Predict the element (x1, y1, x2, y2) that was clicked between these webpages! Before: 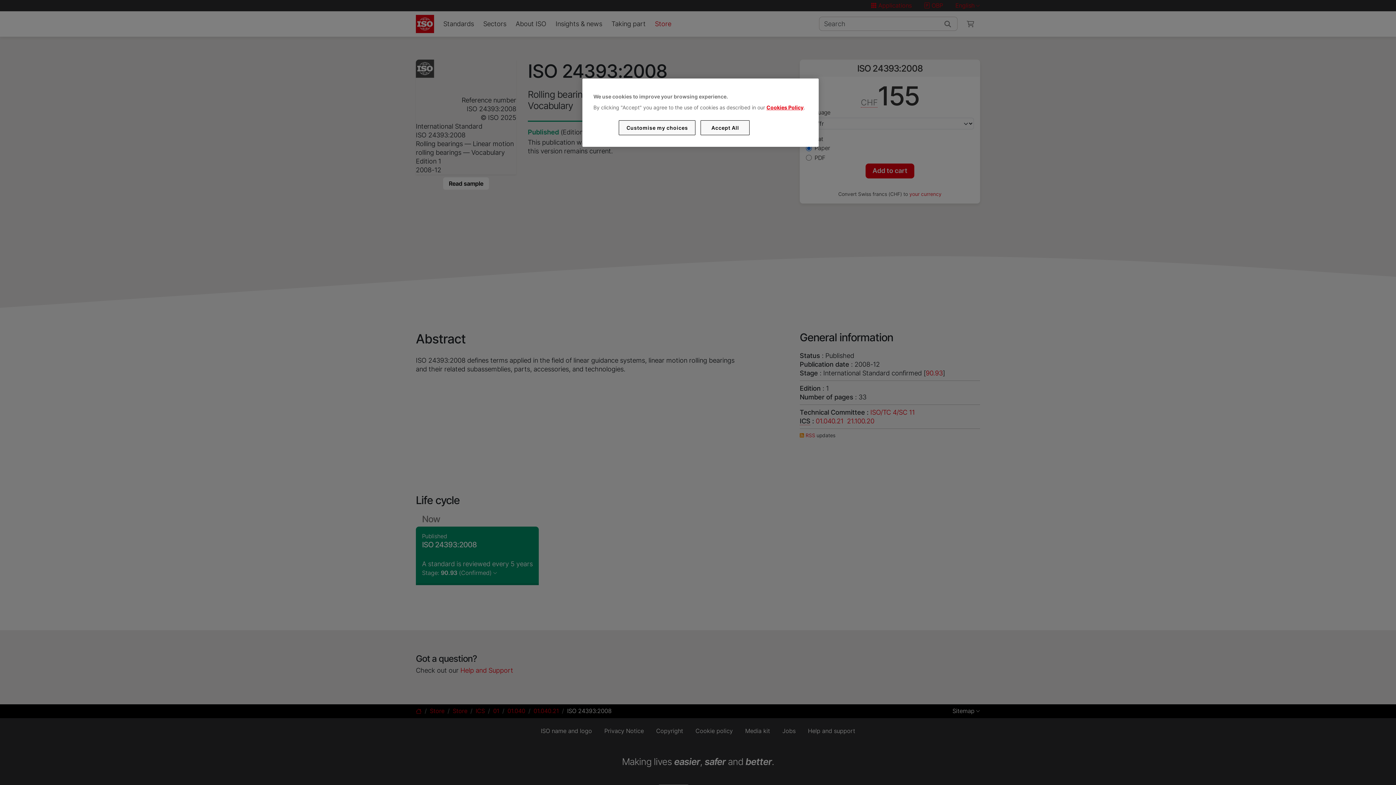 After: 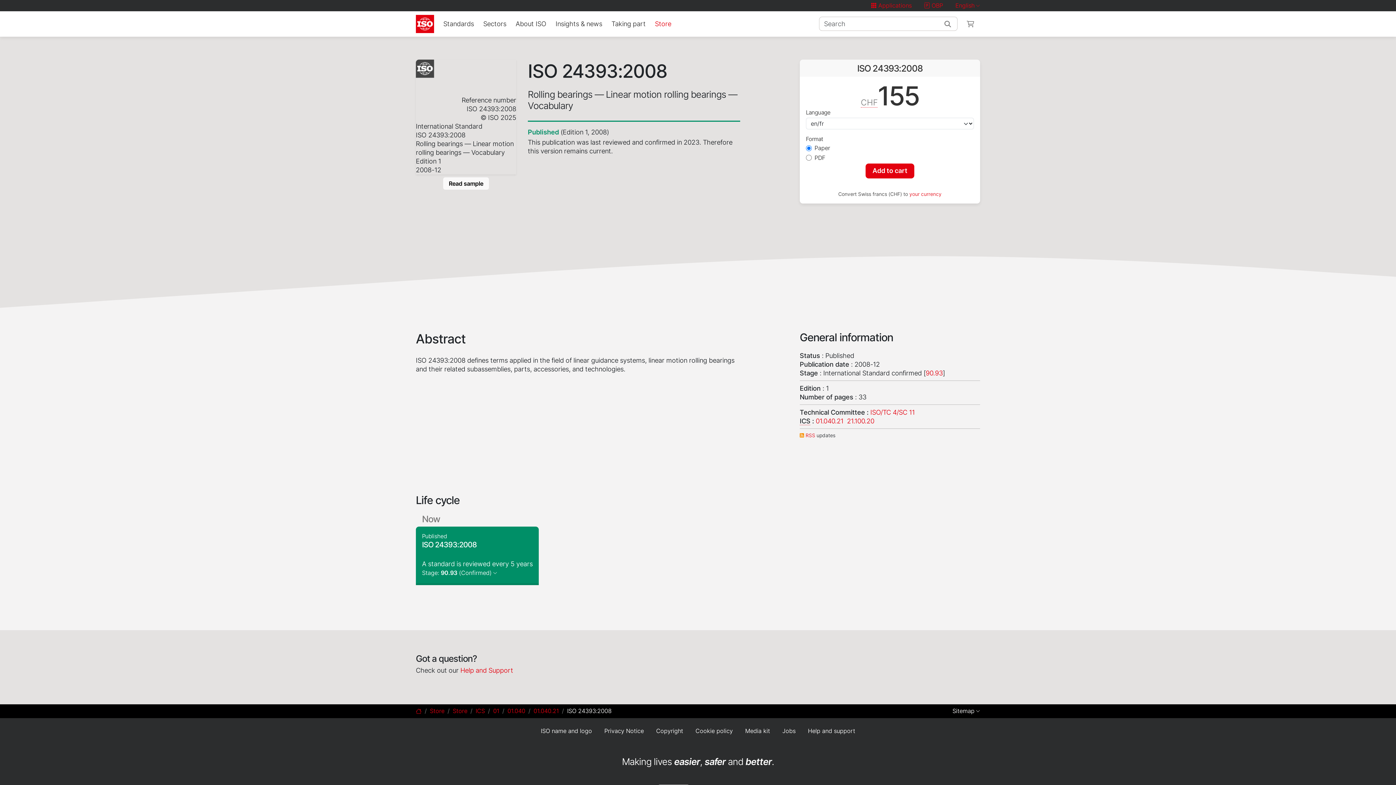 Action: label: Accept All bbox: (700, 120, 749, 135)